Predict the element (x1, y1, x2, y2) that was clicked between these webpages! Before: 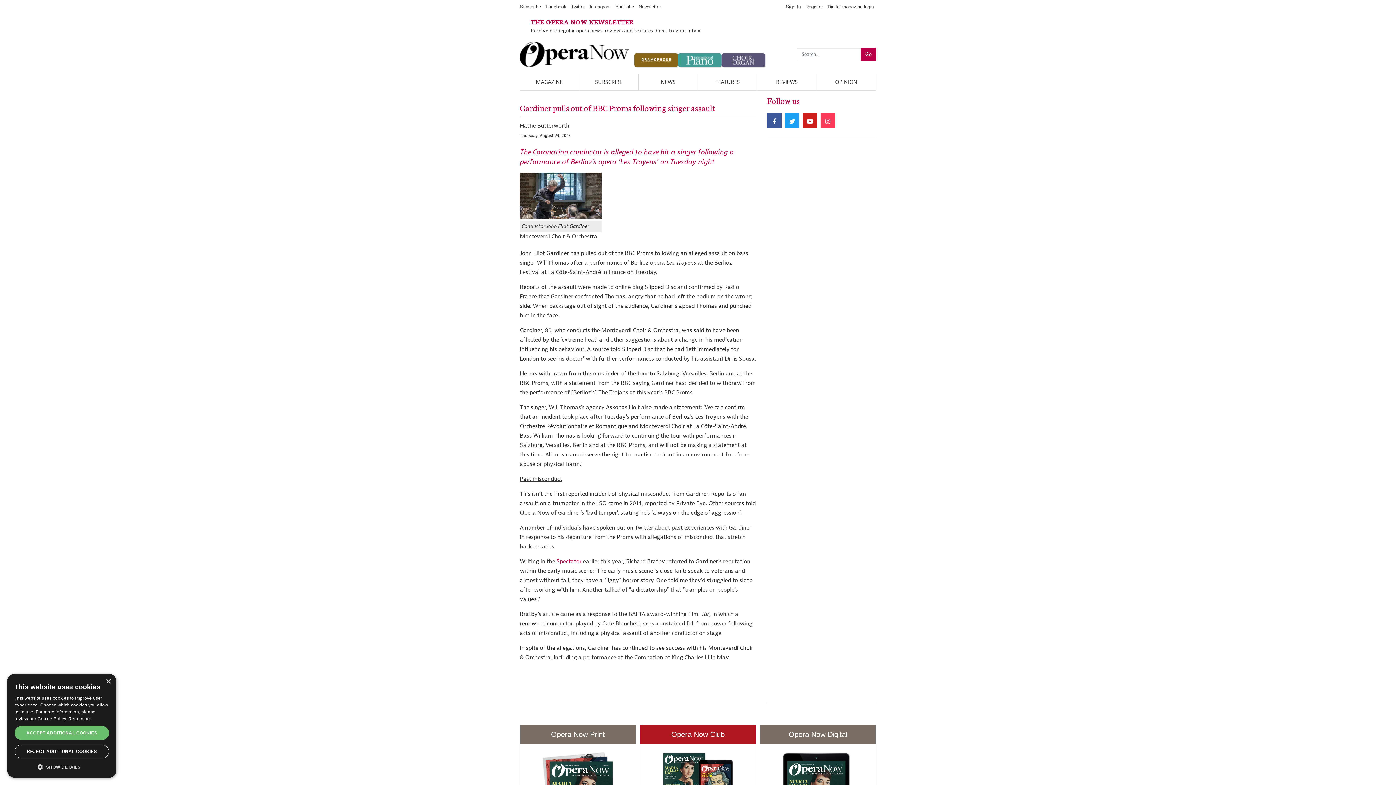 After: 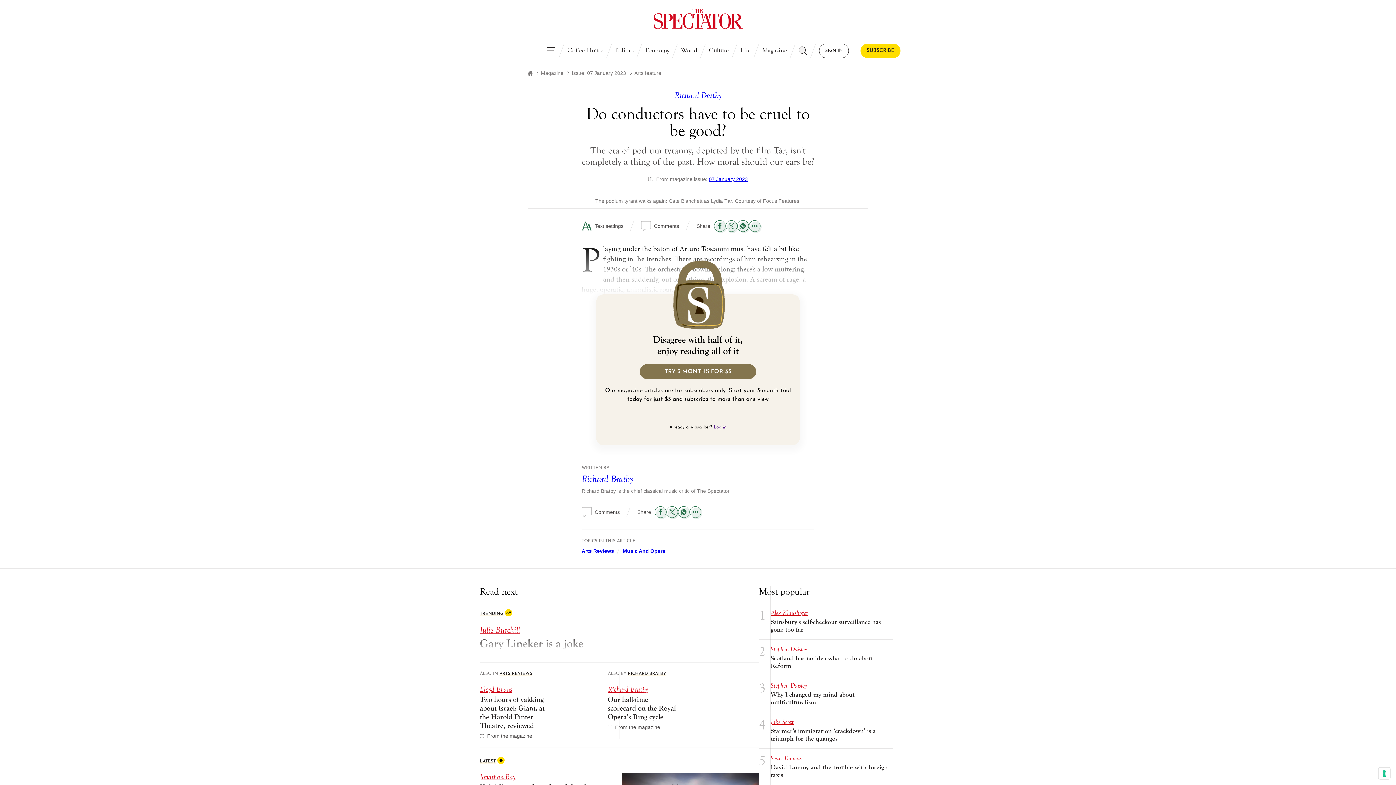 Action: bbox: (556, 581, 581, 588) label: Spectator